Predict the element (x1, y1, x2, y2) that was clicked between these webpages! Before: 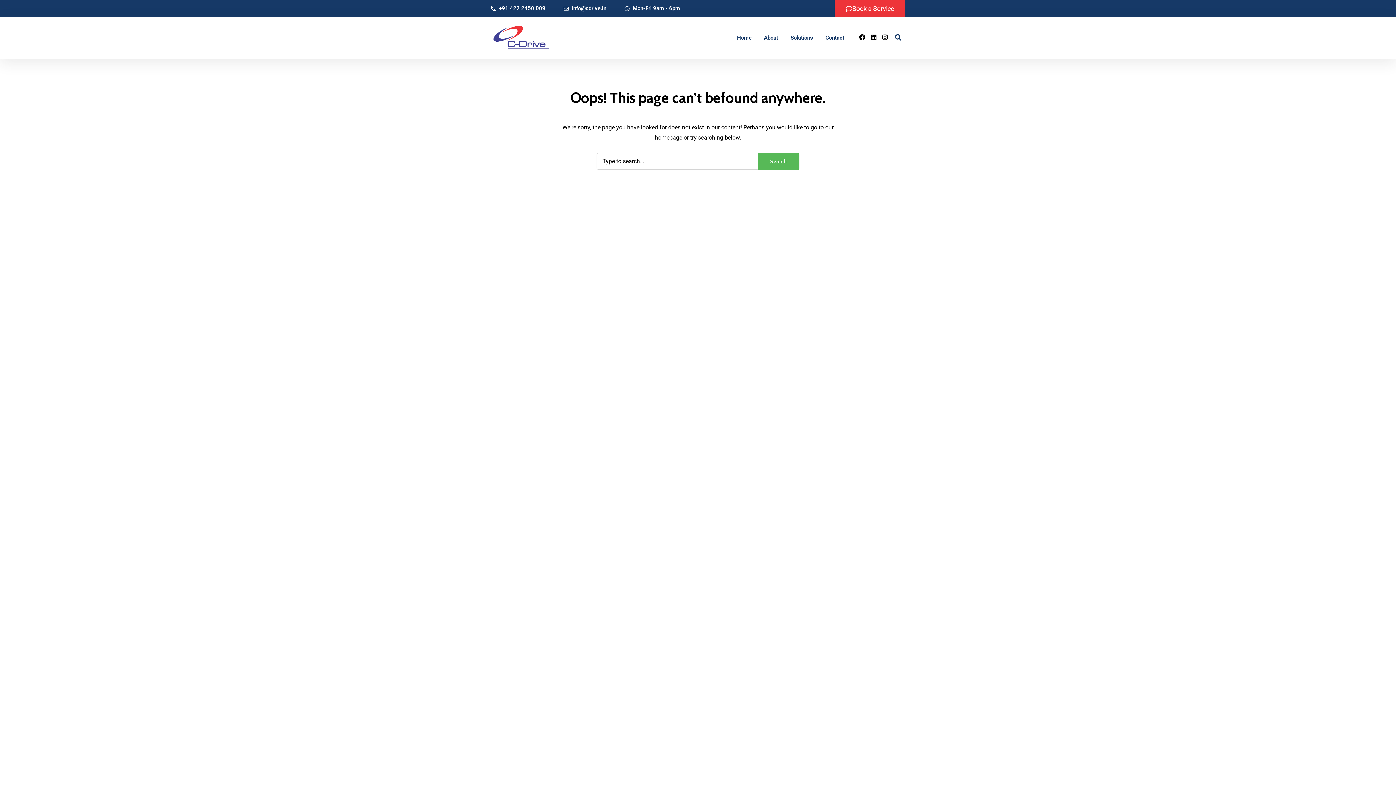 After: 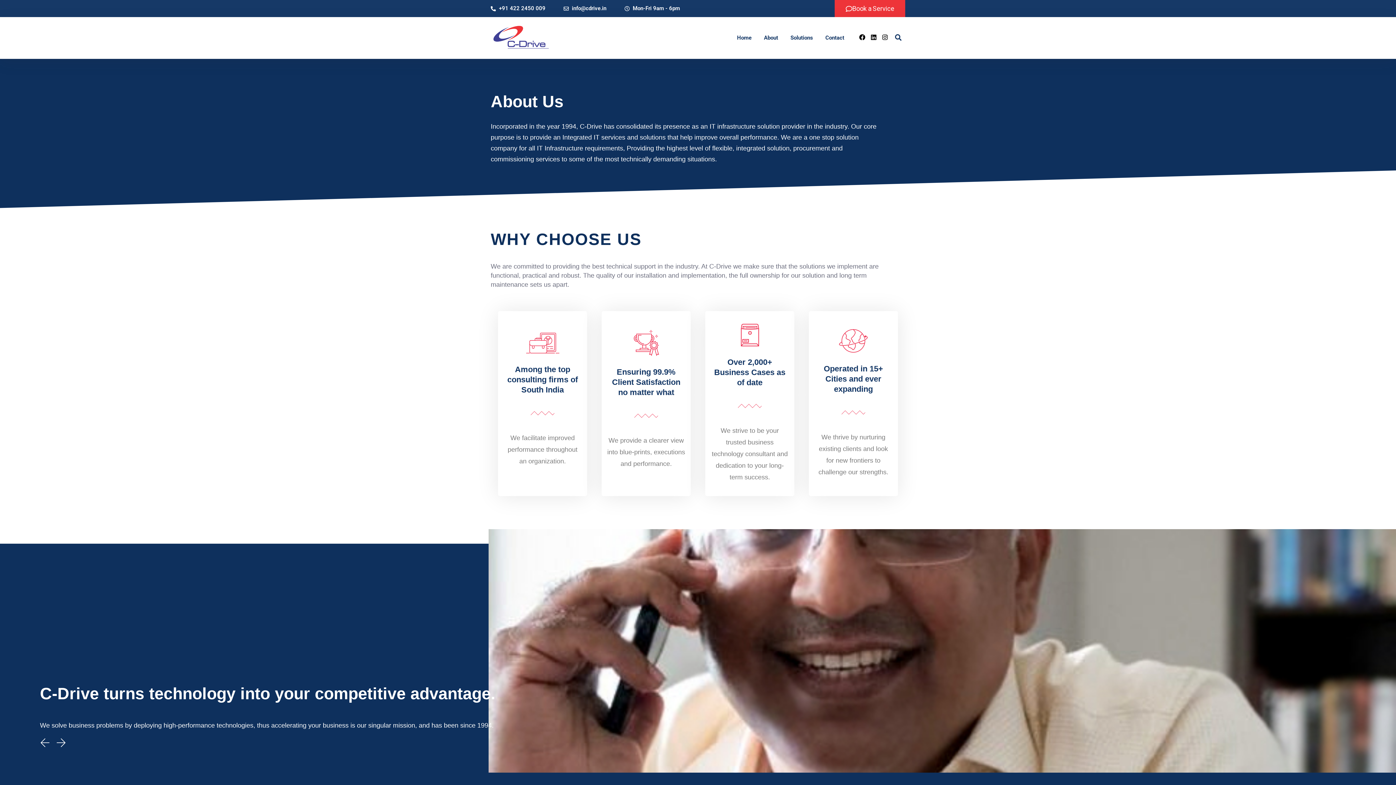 Action: bbox: (764, 33, 778, 42) label: About